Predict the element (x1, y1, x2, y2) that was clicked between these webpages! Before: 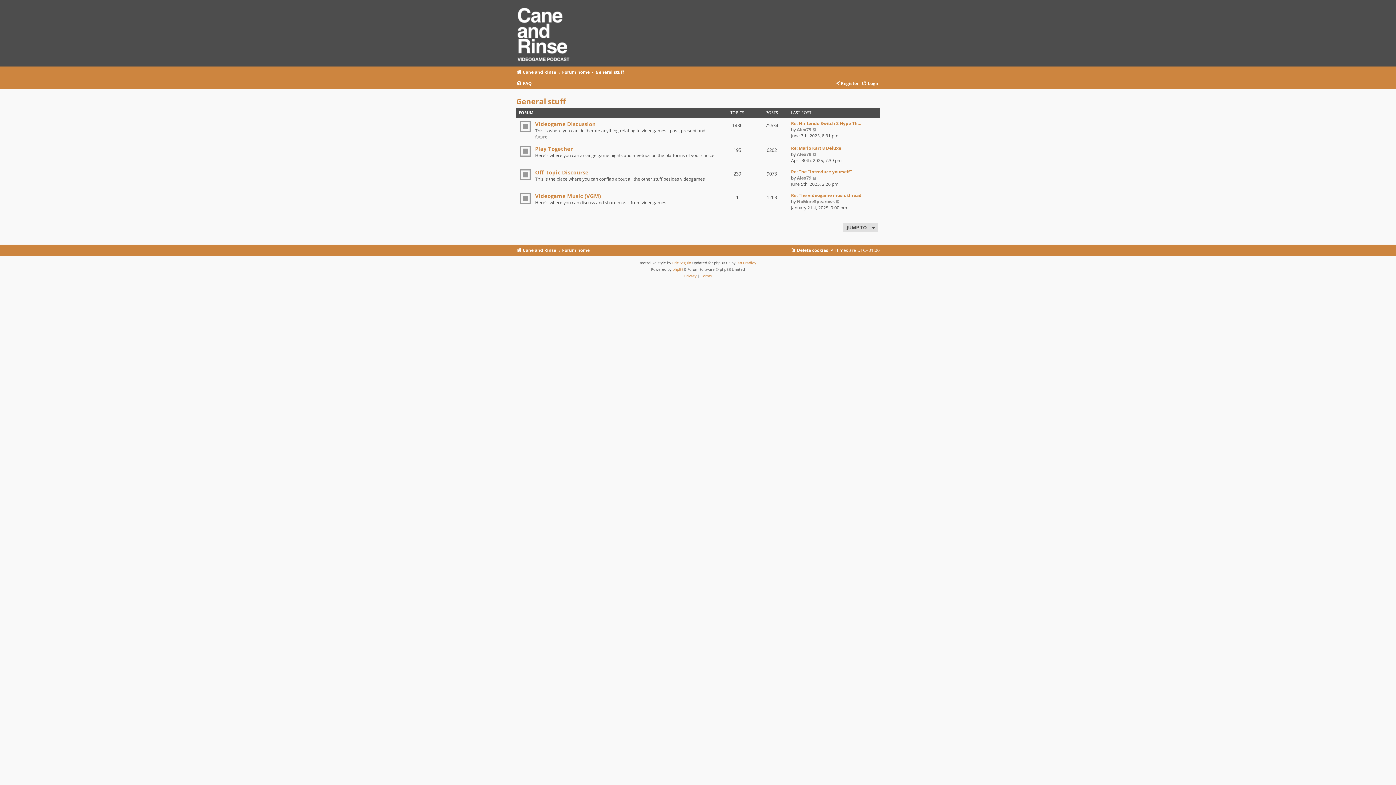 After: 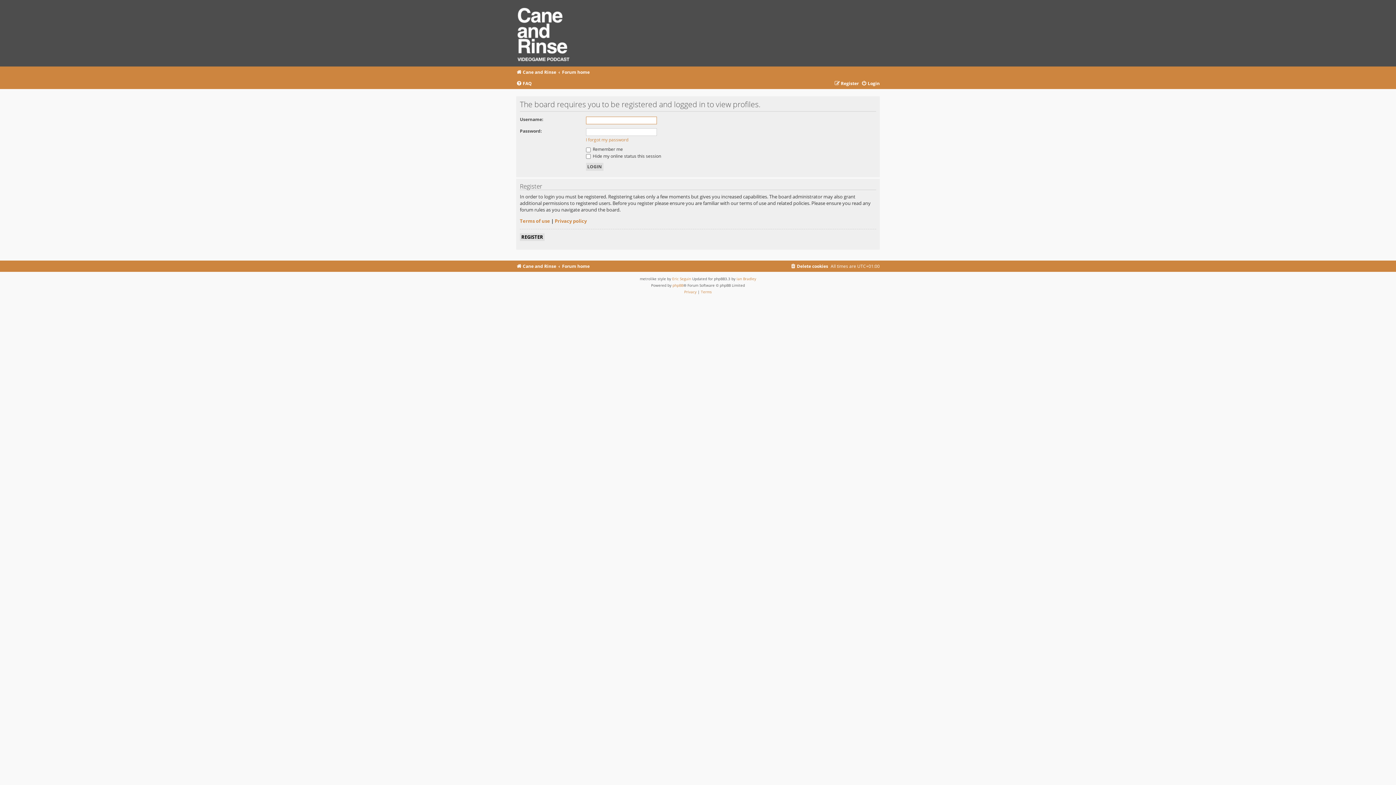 Action: bbox: (797, 126, 811, 132) label: Alex79